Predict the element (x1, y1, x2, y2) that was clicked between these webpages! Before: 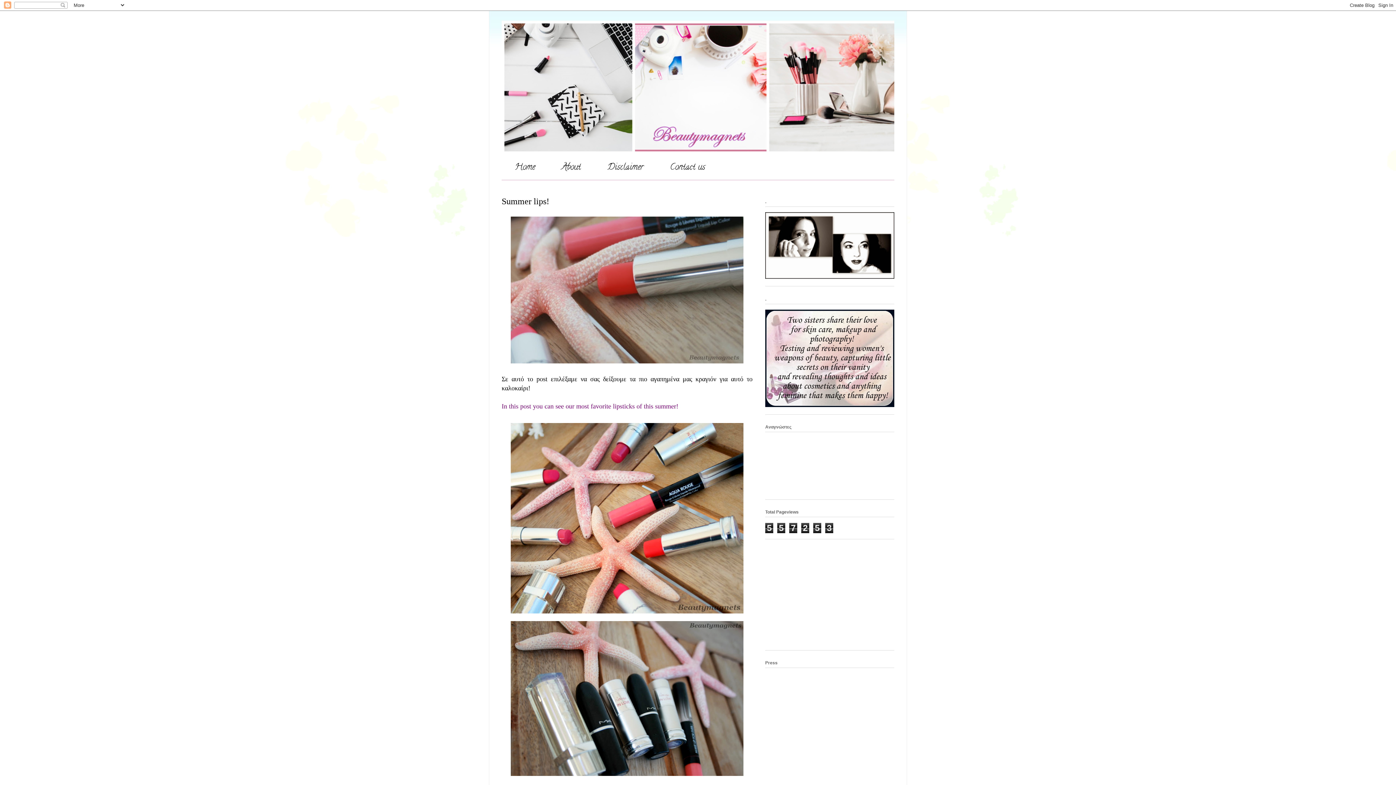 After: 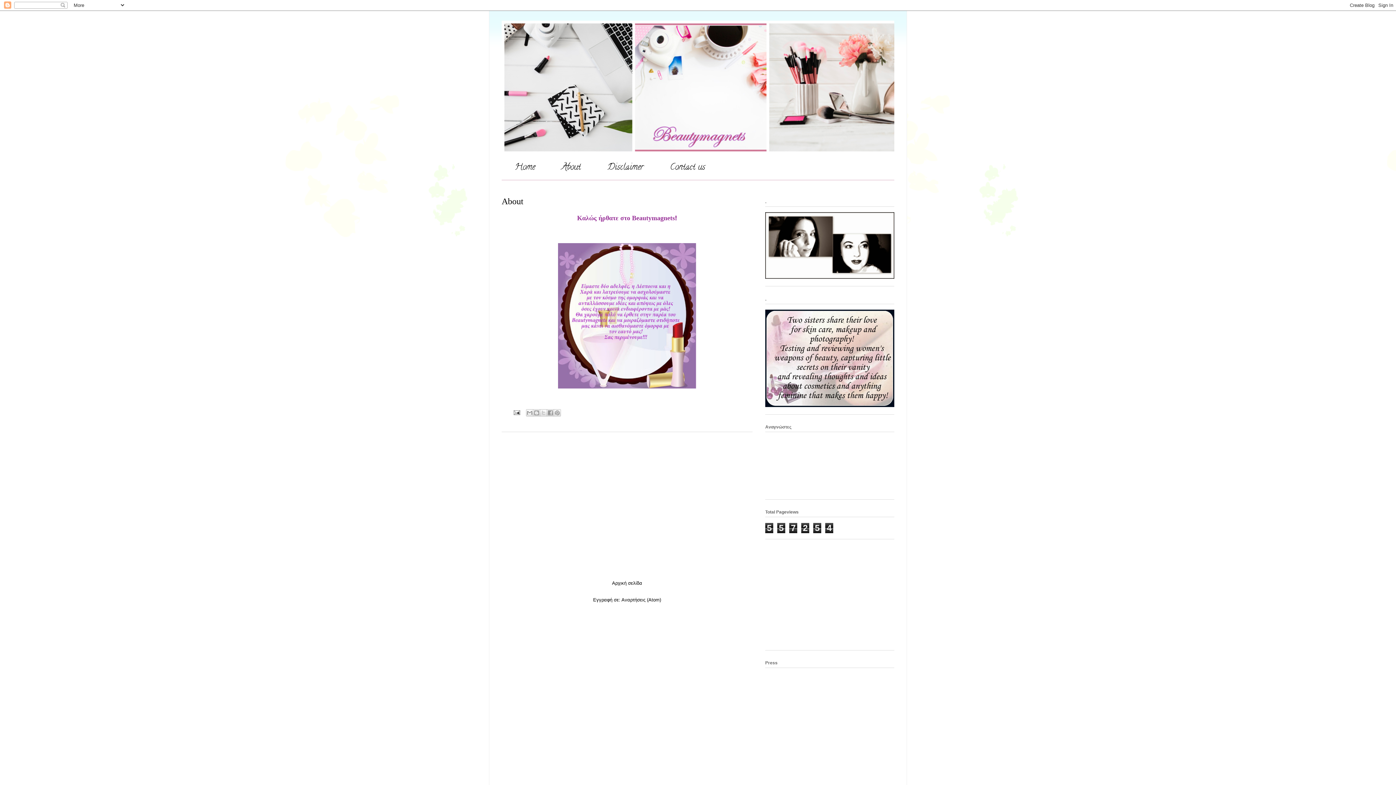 Action: bbox: (548, 155, 594, 180) label: About